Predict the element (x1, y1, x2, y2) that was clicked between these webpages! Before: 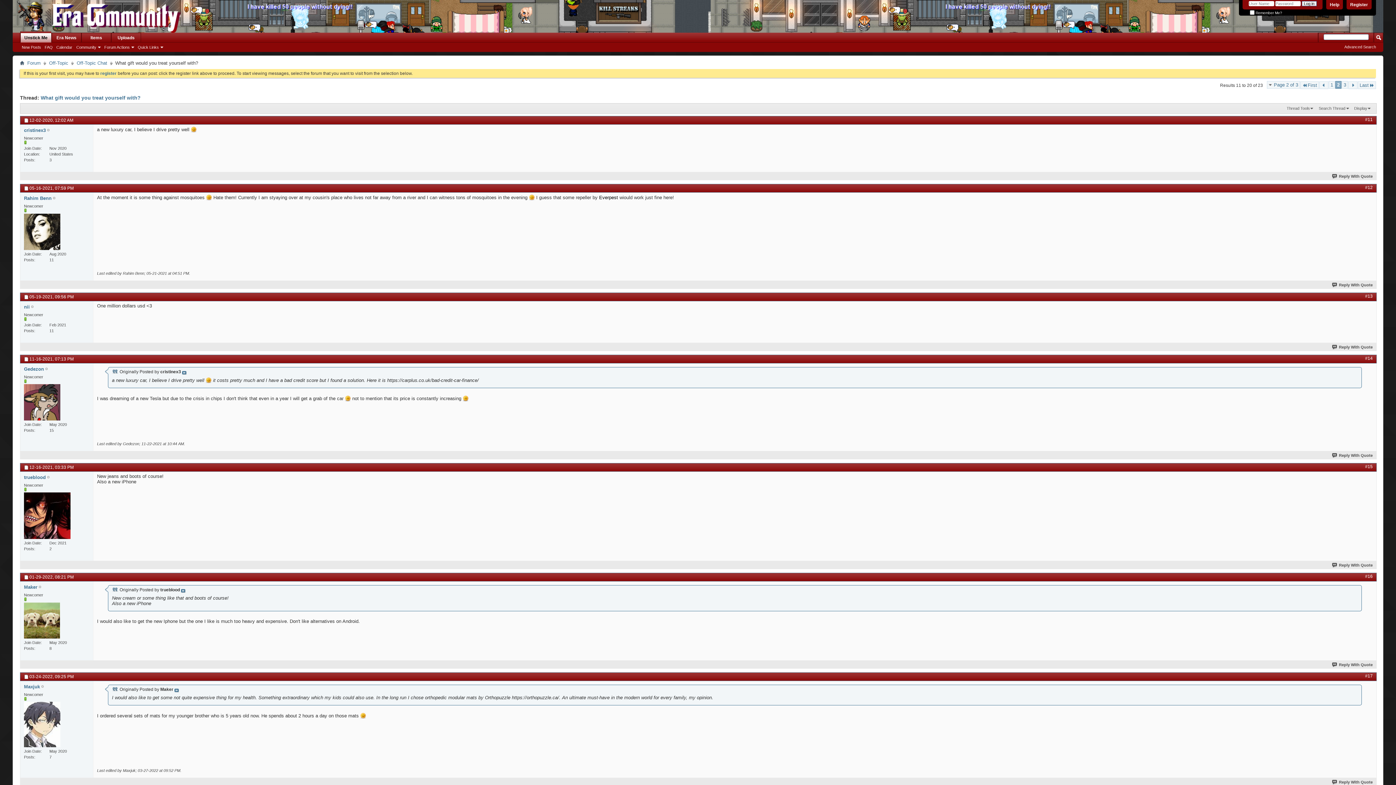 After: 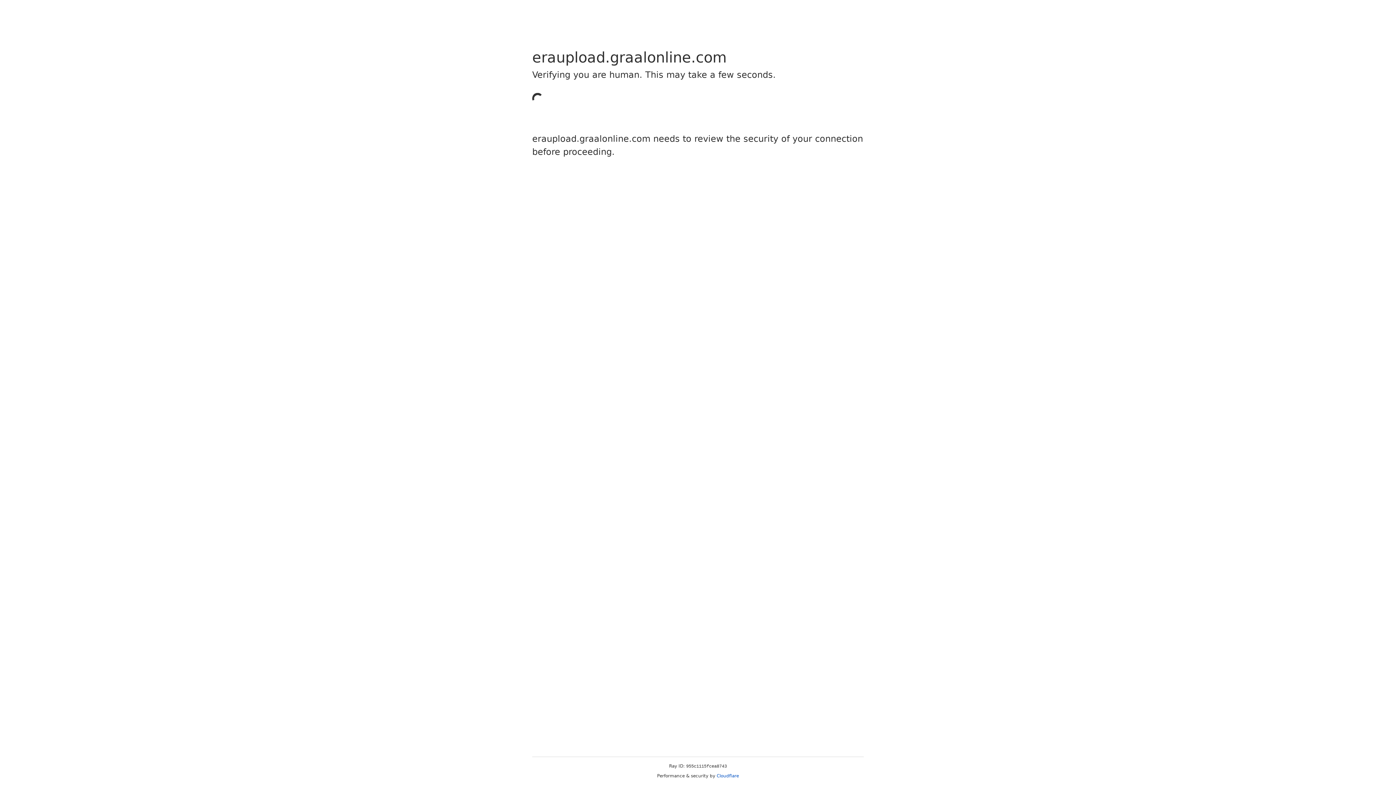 Action: label: Uploads bbox: (111, 32, 140, 42)